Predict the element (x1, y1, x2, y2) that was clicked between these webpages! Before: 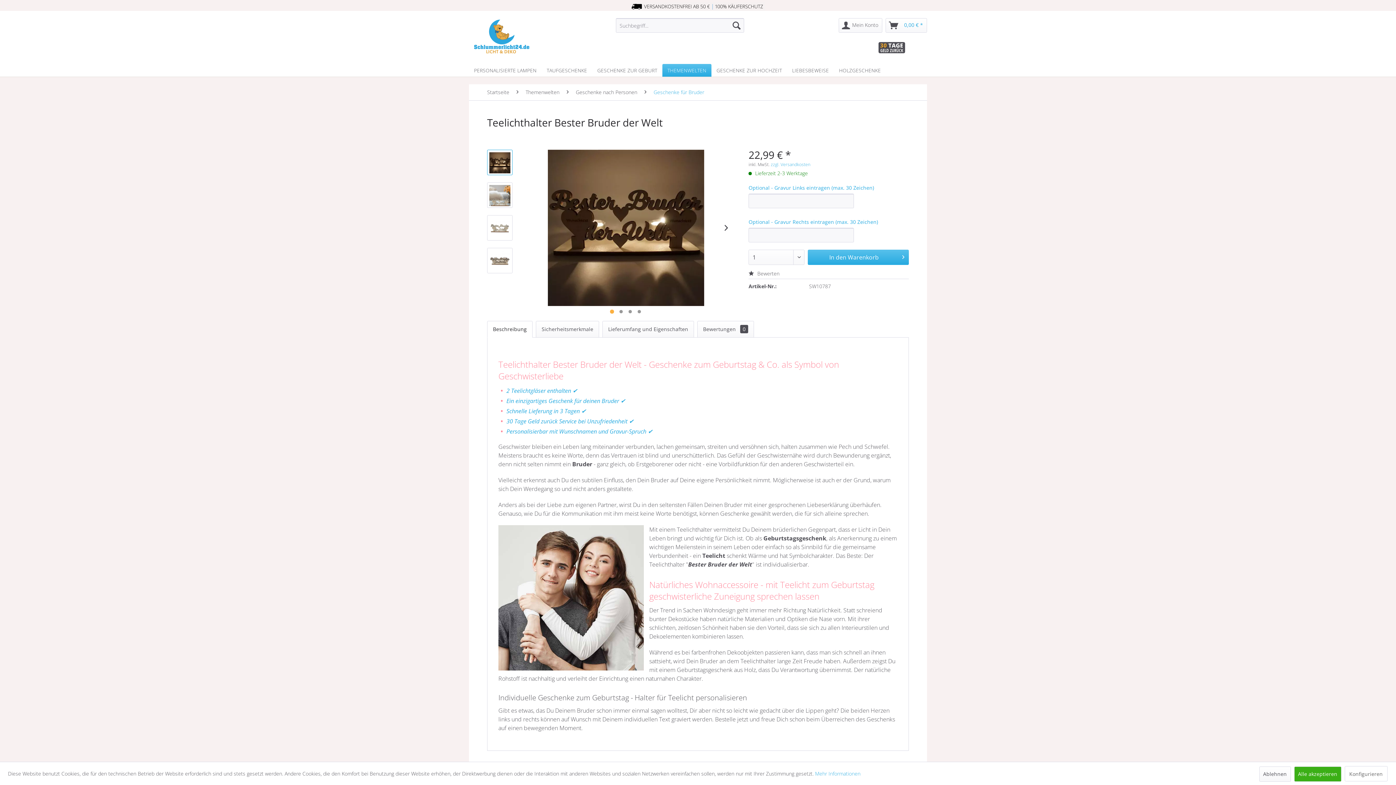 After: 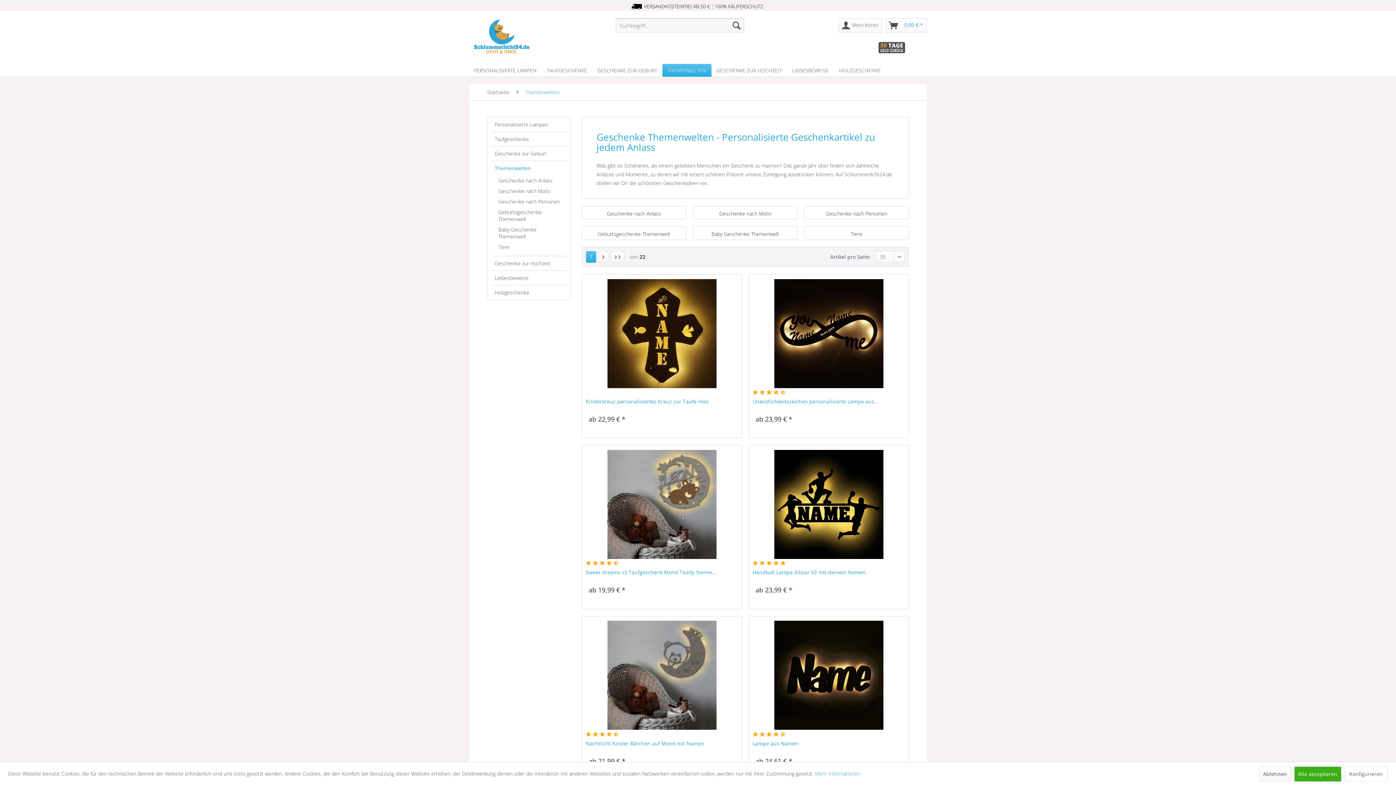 Action: bbox: (522, 84, 563, 100) label: Themenwelten